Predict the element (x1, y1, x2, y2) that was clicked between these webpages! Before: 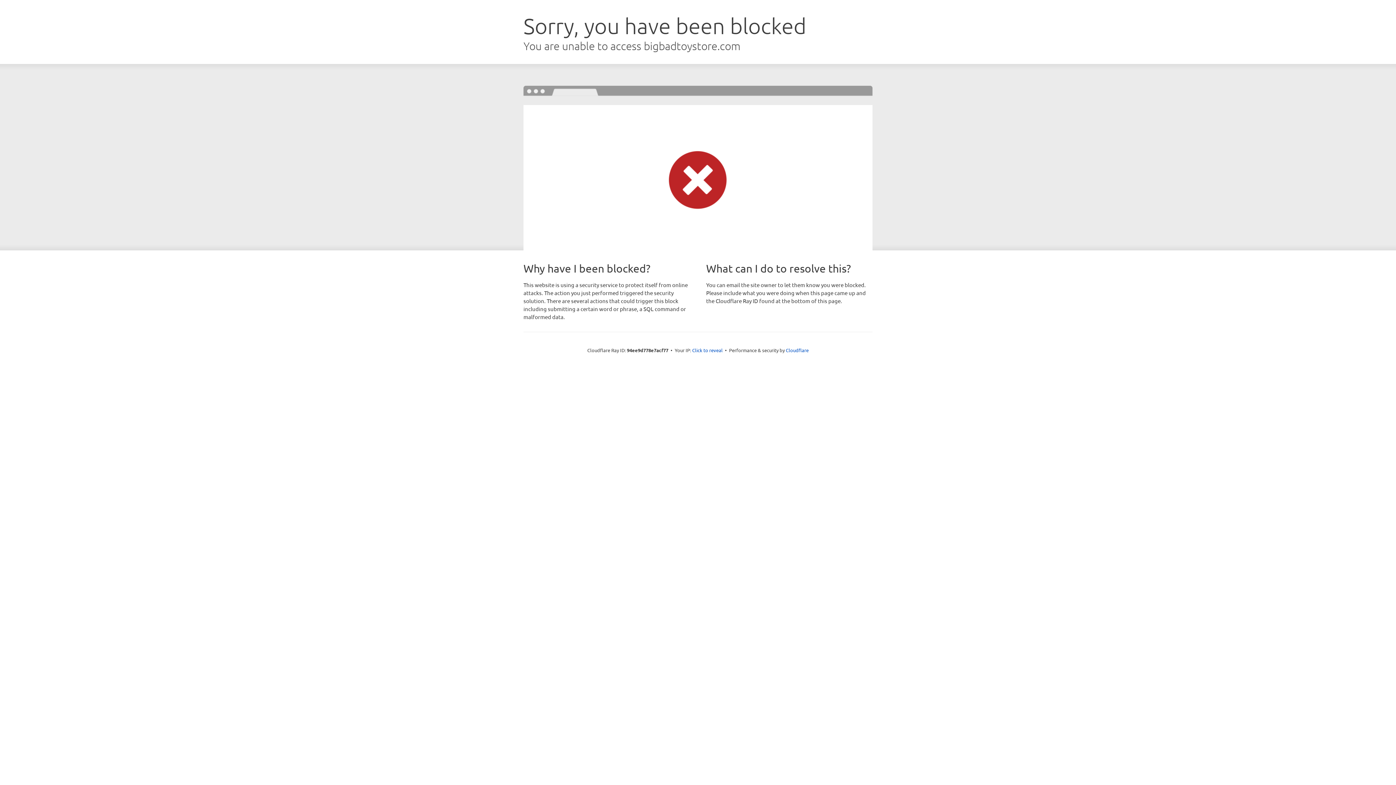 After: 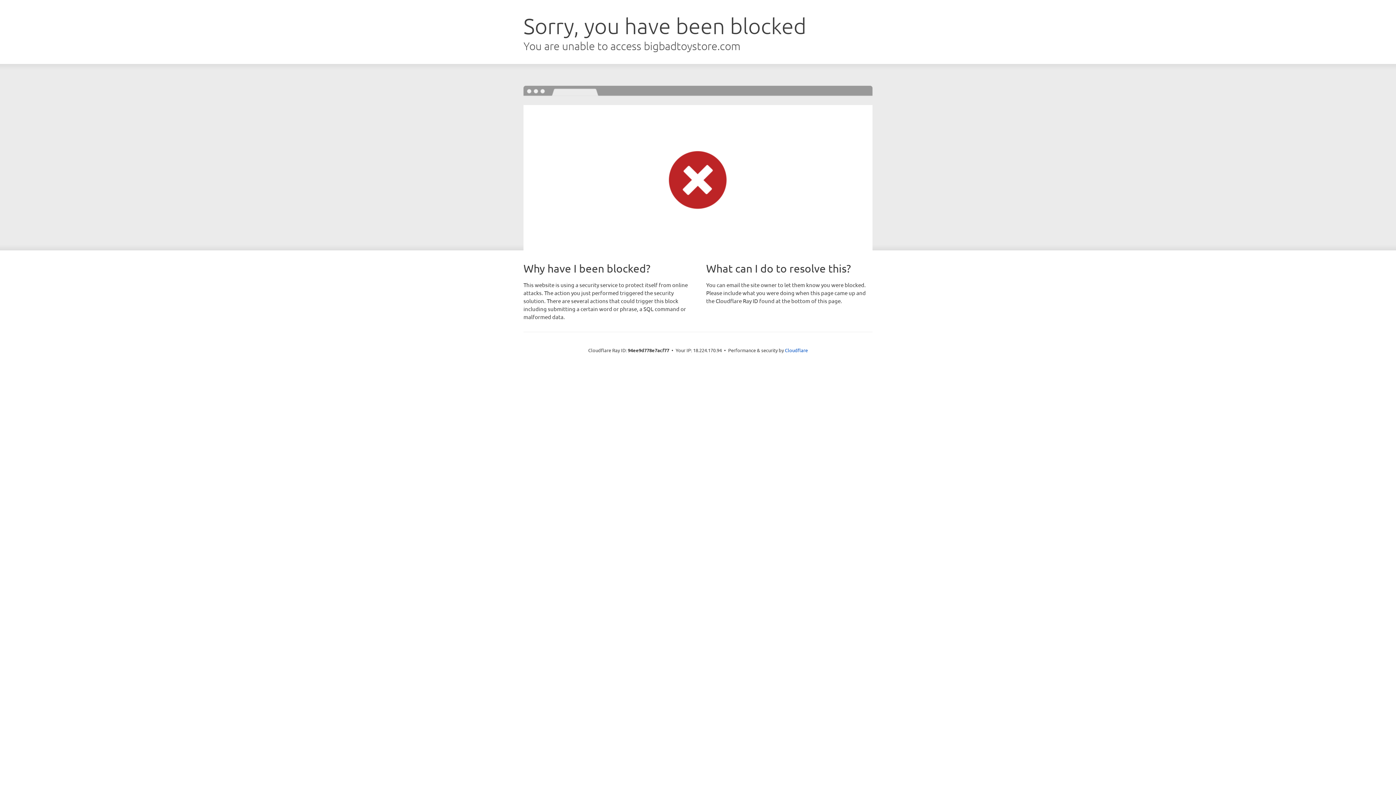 Action: label: Click to reveal bbox: (692, 346, 722, 353)